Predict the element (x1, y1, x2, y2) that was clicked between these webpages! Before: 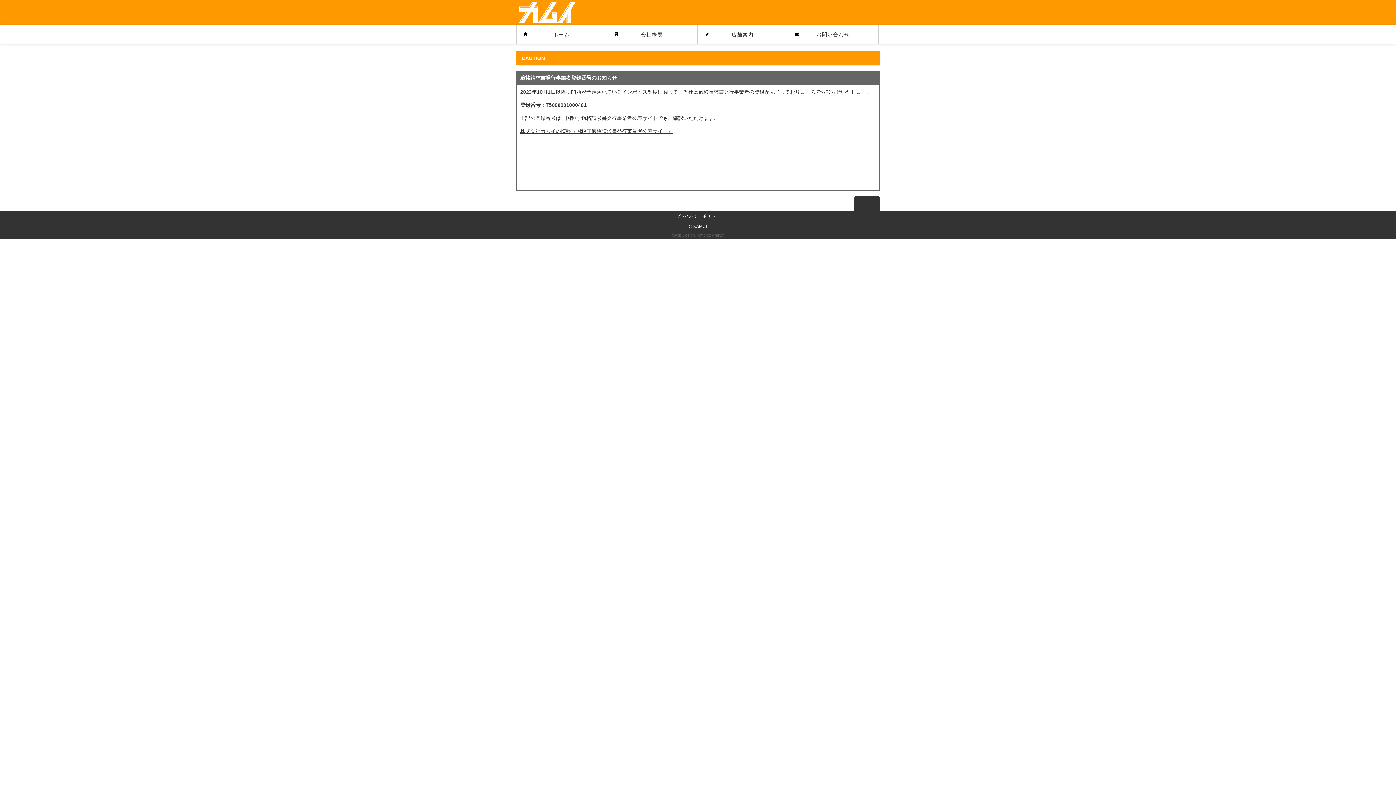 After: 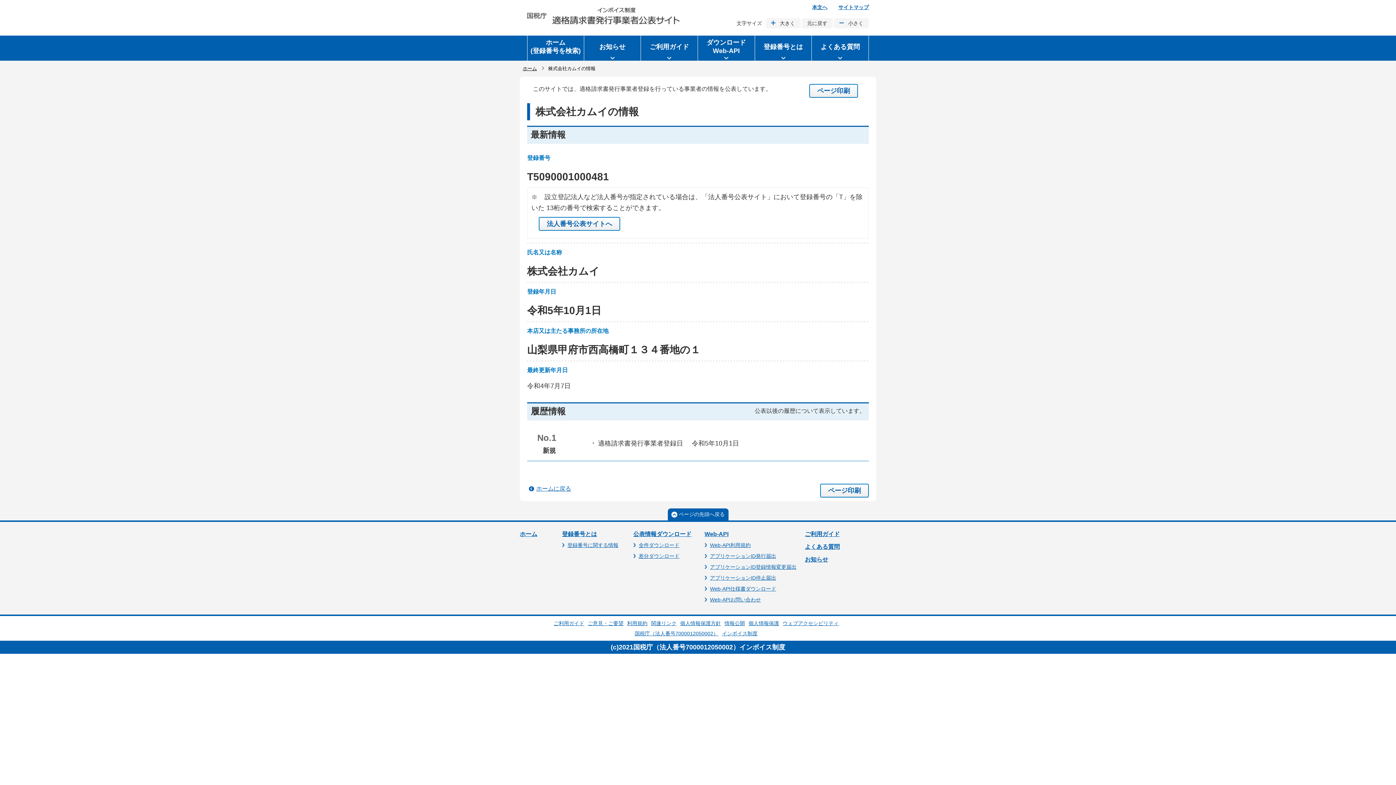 Action: label: 株式会社カムイの情報（国税庁適格請求書発行事業者公表サイト） bbox: (520, 128, 673, 134)